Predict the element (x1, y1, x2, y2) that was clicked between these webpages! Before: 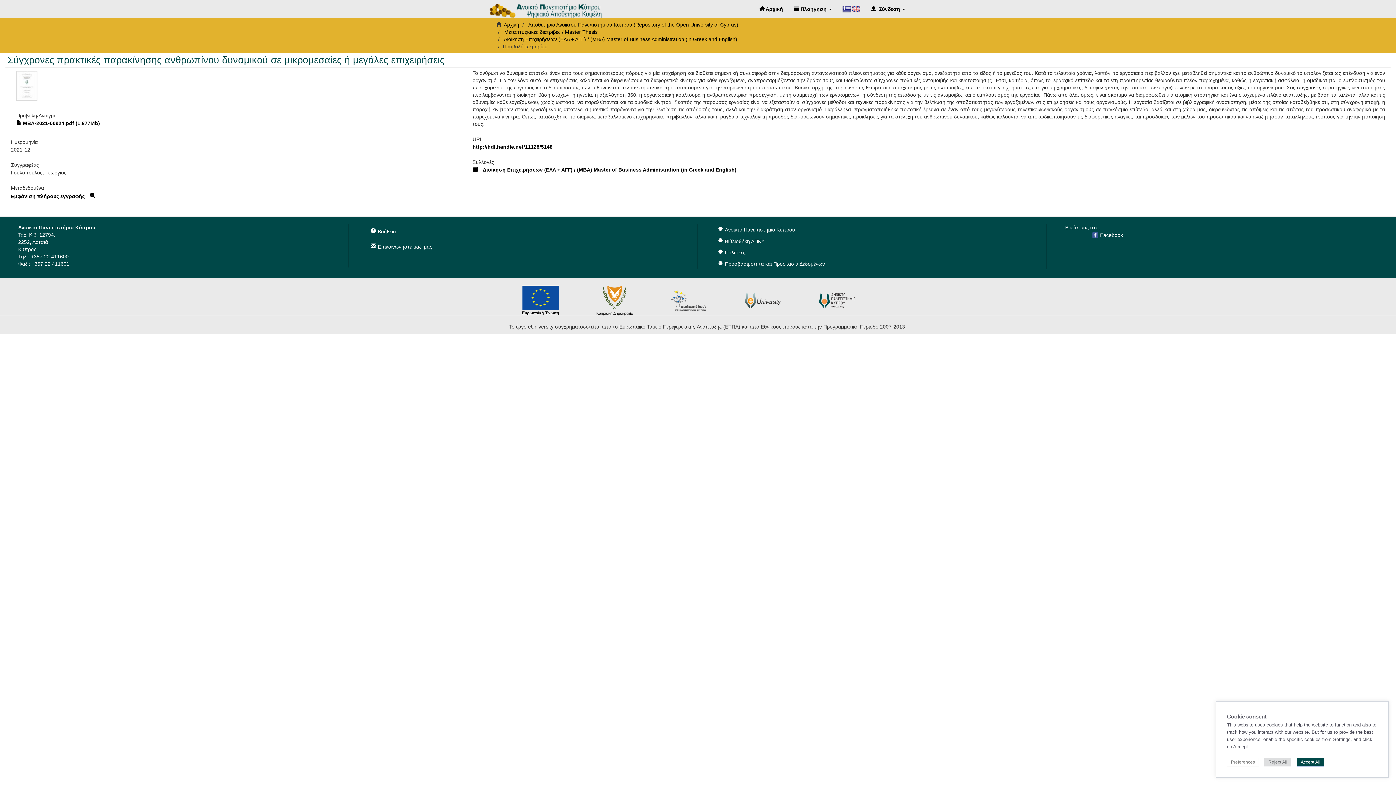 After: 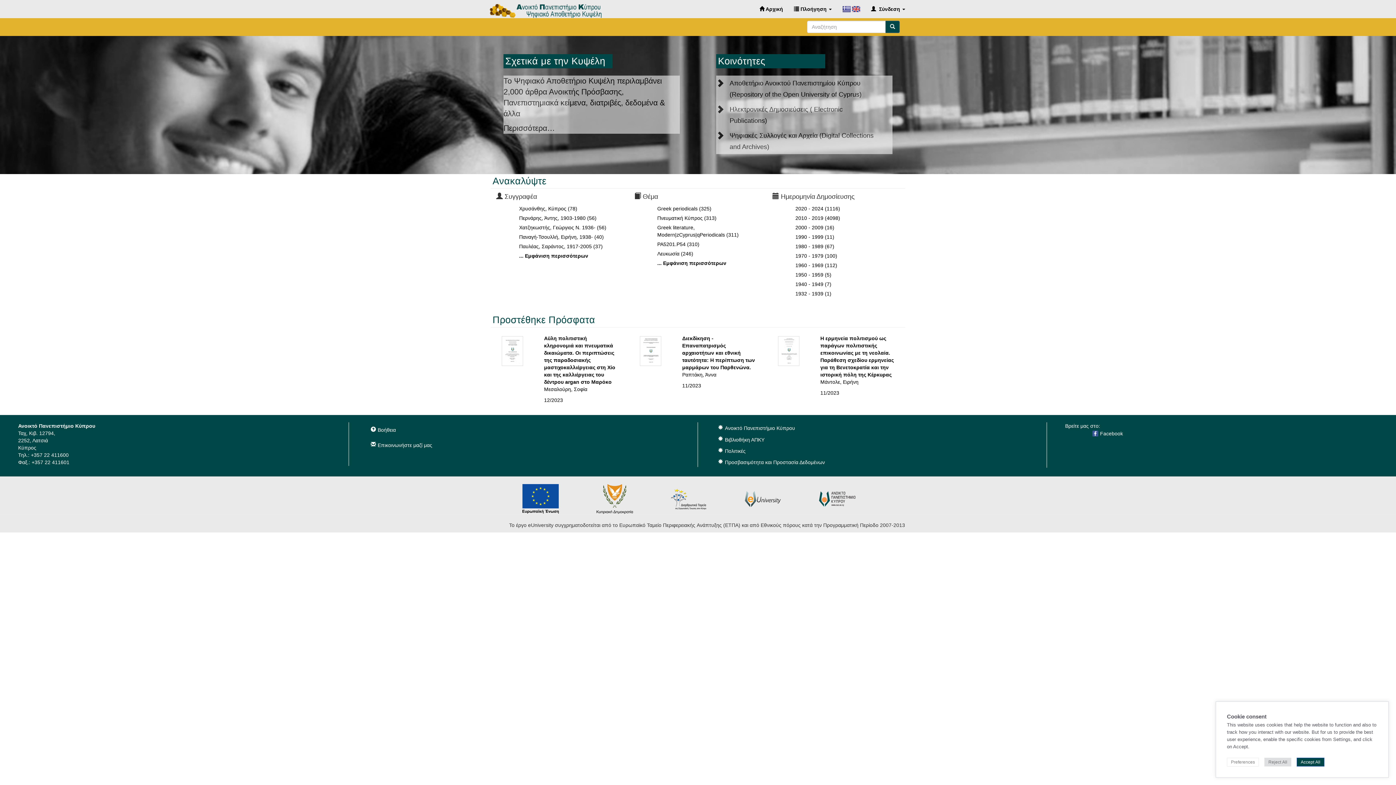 Action: bbox: (485, 0, 605, 18)